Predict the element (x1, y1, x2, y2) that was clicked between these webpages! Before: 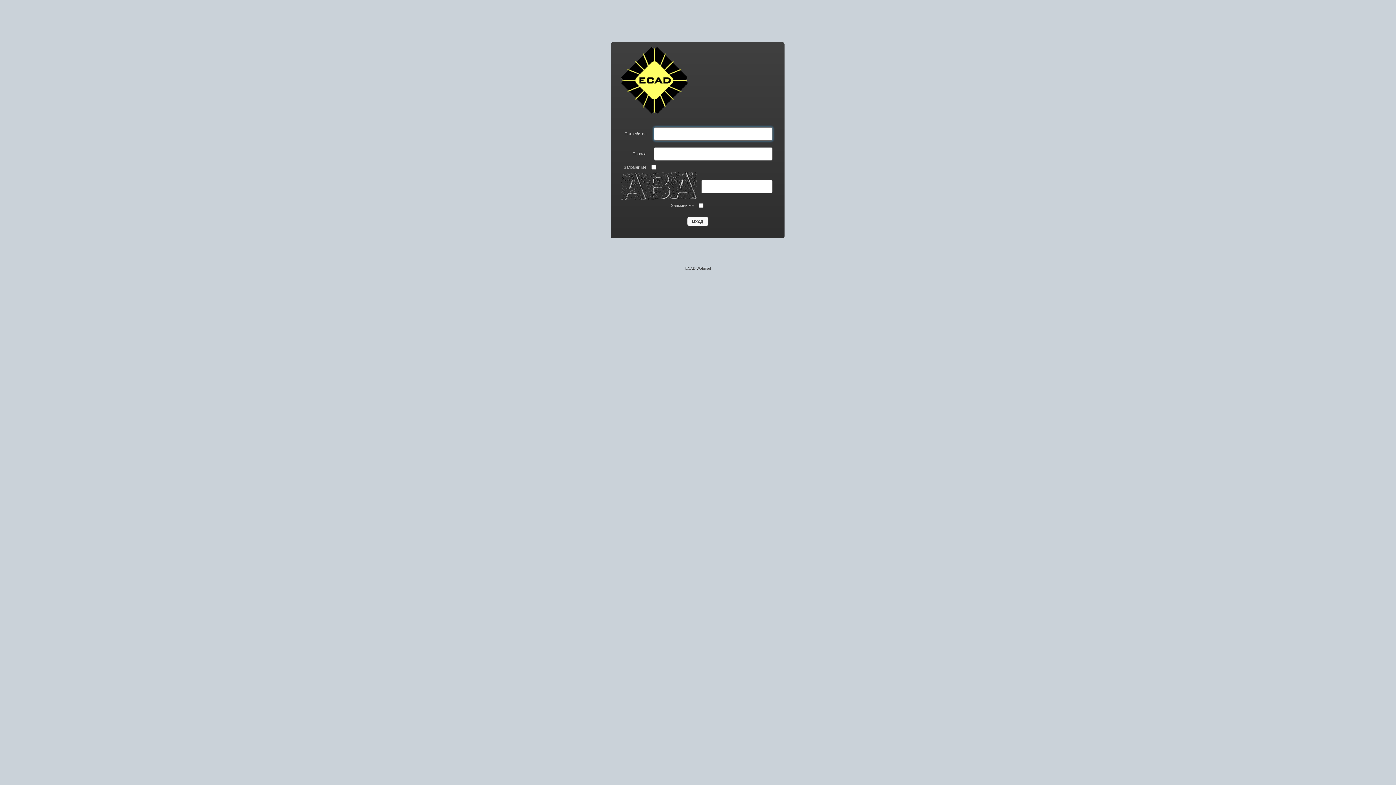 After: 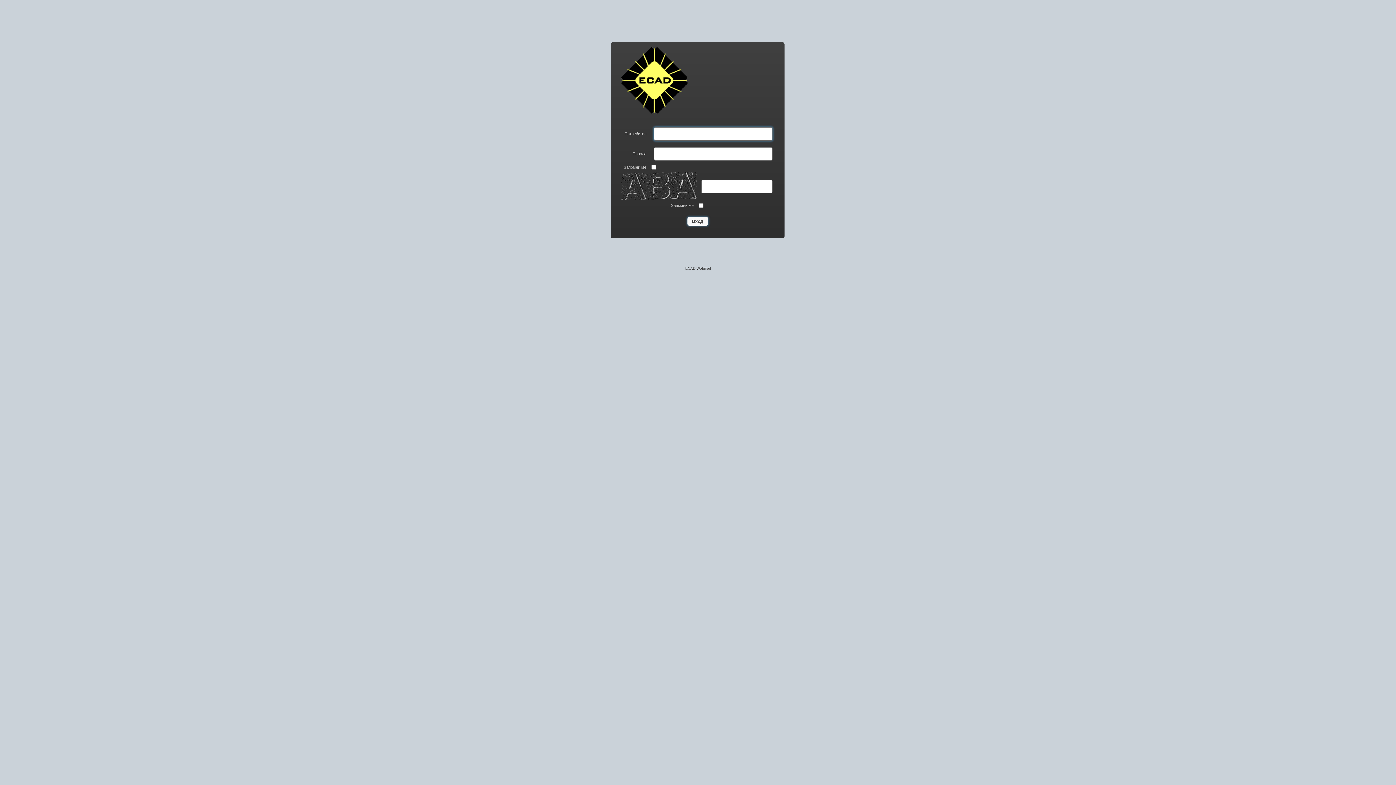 Action: bbox: (687, 217, 708, 225) label: Вход